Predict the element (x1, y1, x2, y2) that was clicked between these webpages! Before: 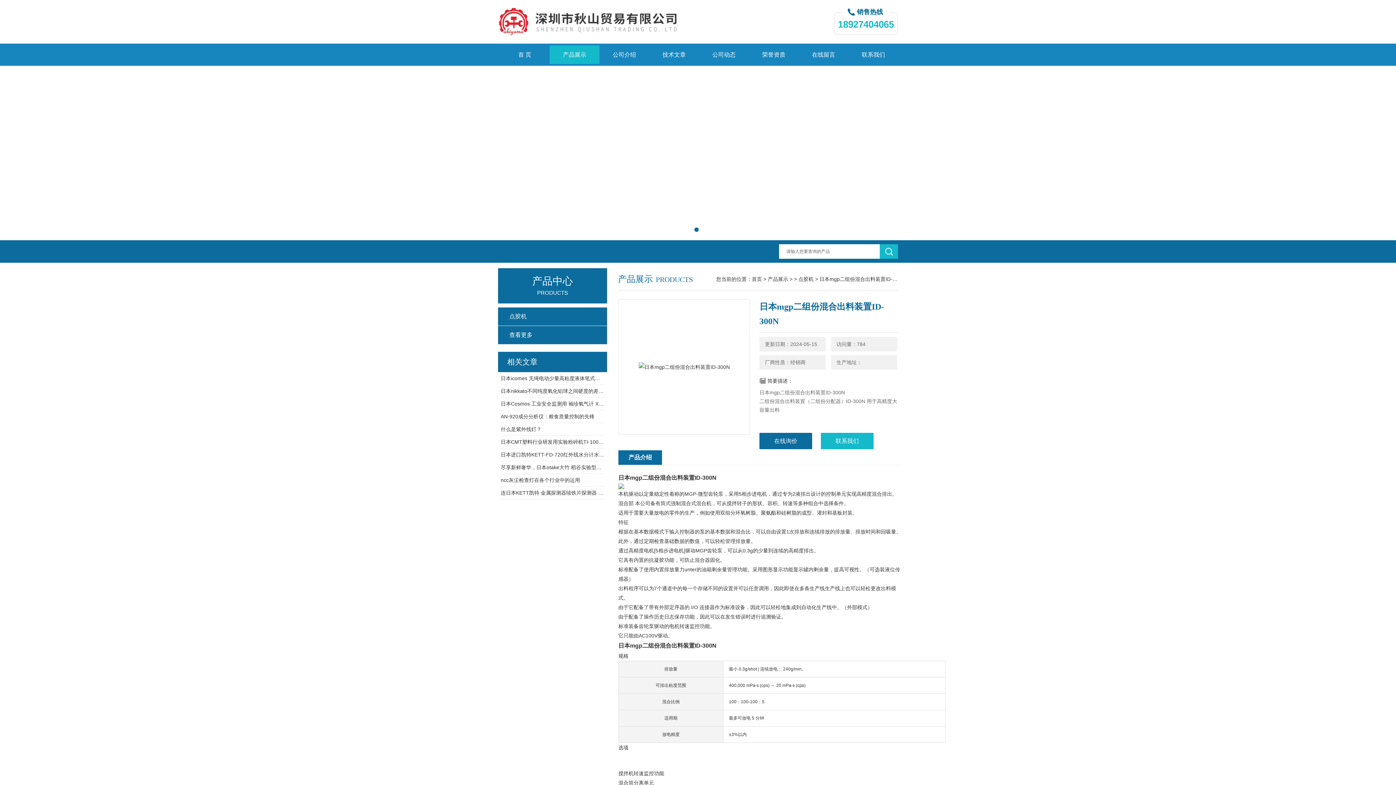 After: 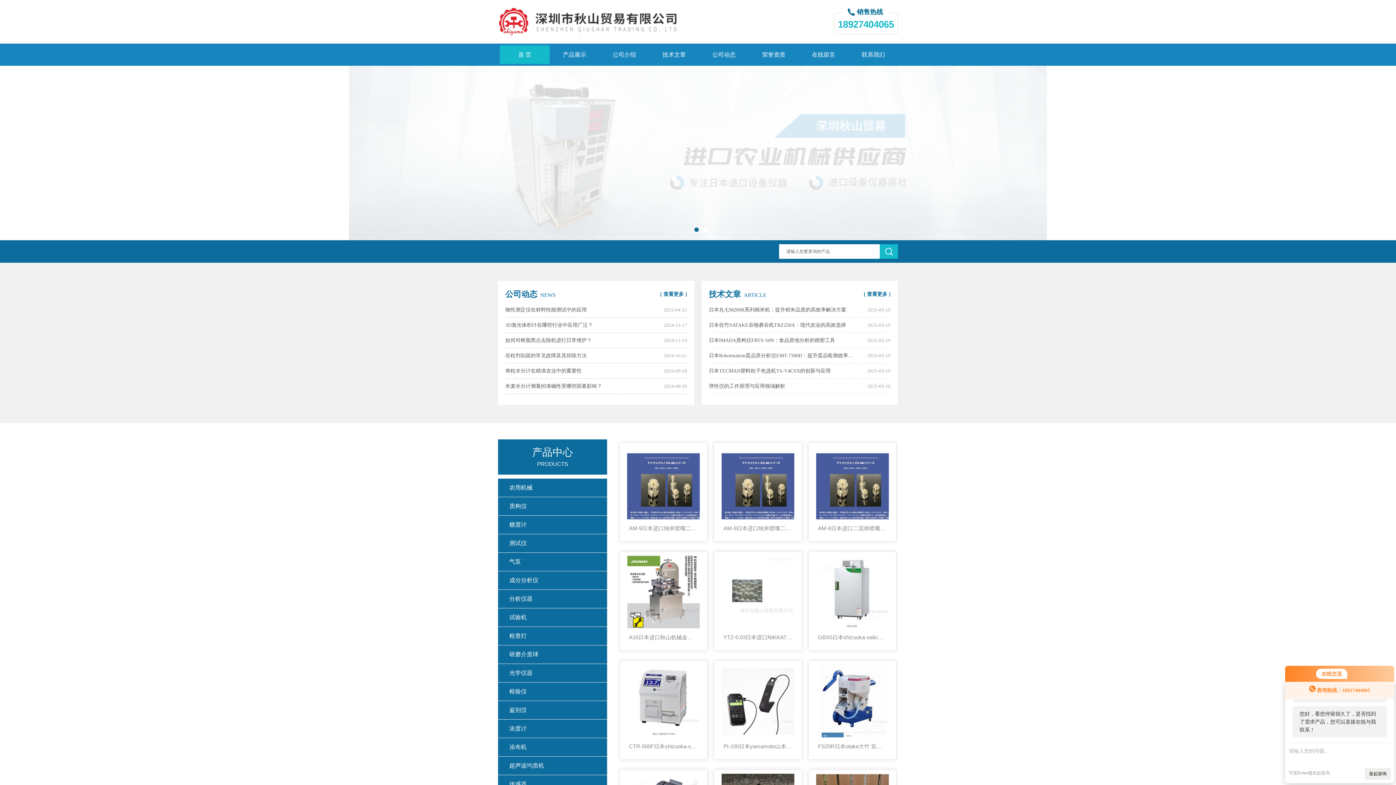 Action: bbox: (752, 276, 762, 282) label: 首页